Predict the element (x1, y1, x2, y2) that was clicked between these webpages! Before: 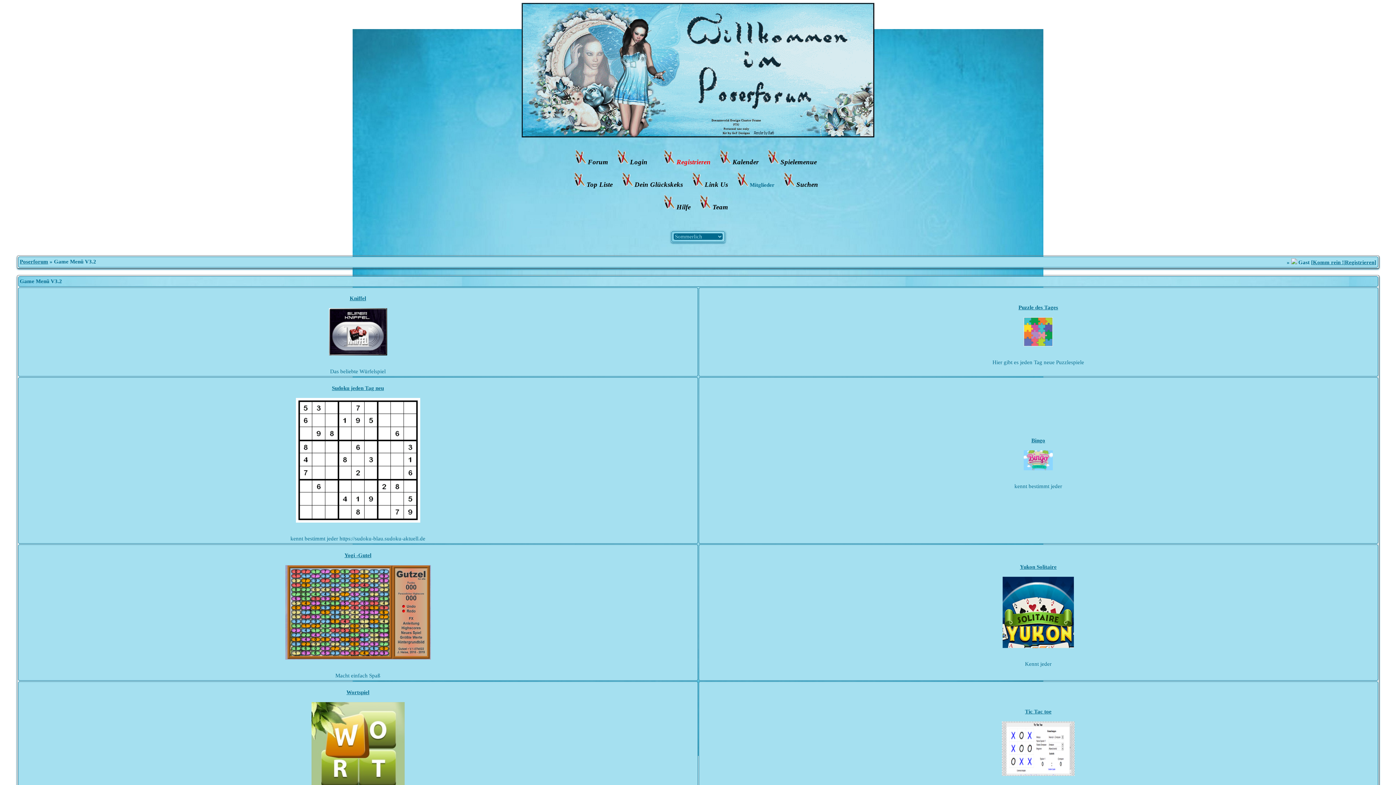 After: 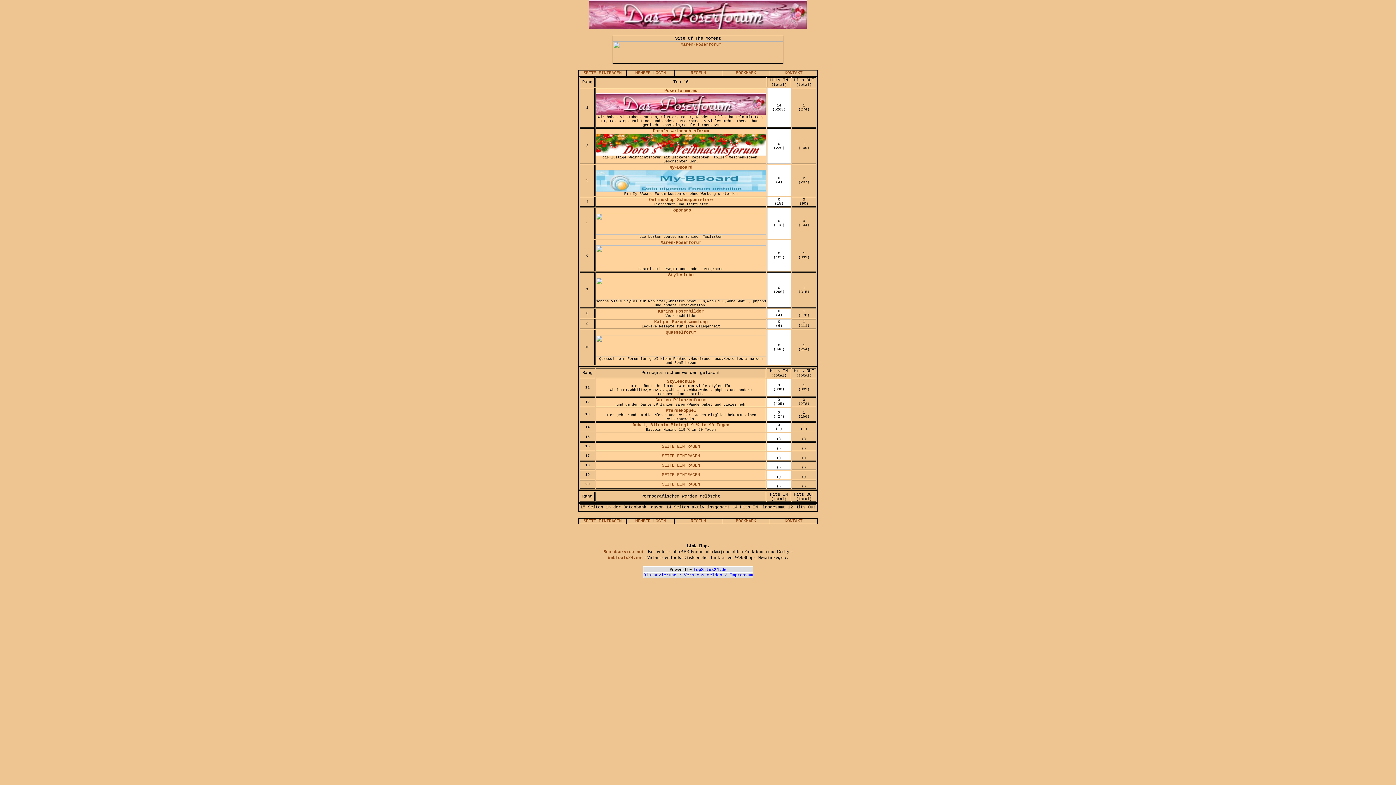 Action: bbox: (572, 182, 612, 188) label: Top Liste